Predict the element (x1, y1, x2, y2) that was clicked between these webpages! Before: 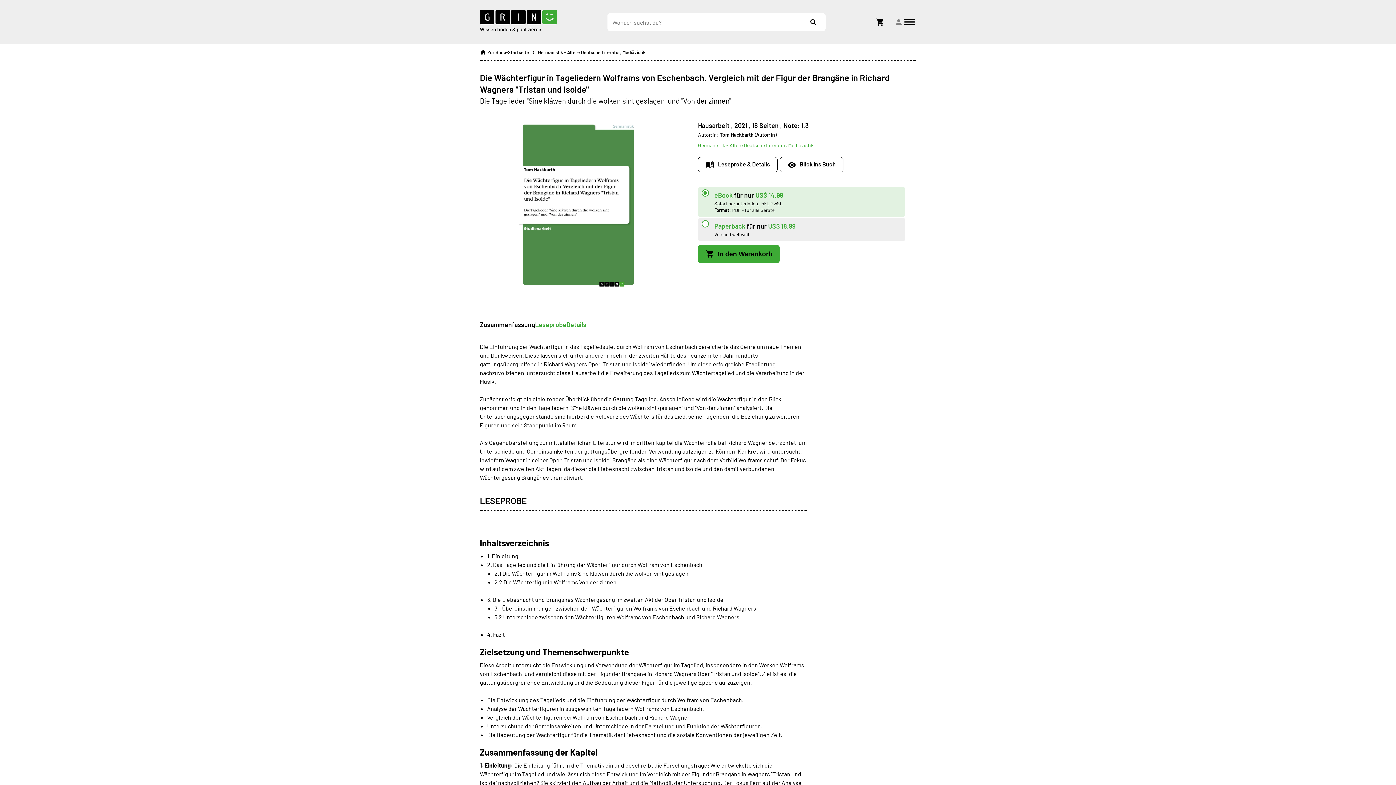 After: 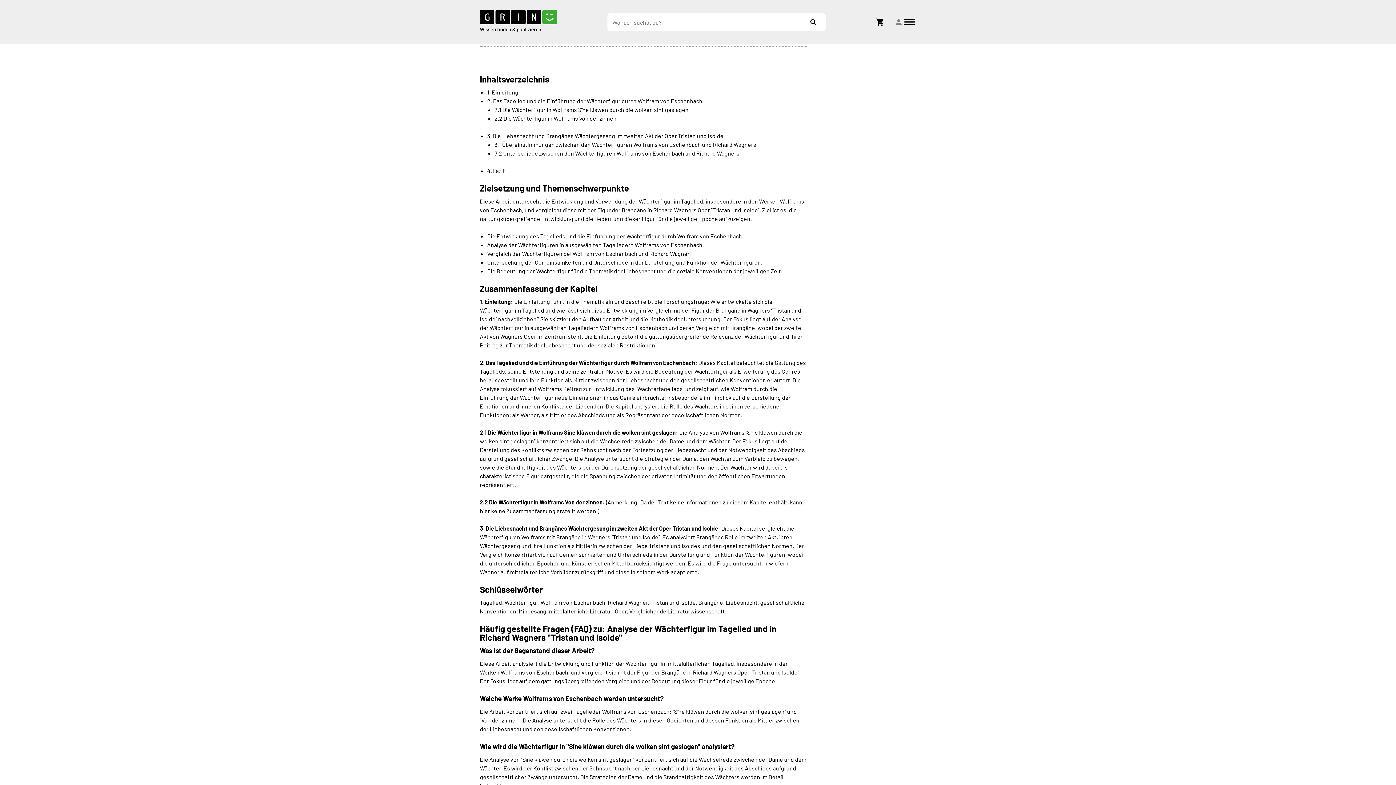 Action: label: Leseprobe bbox: (535, 320, 566, 329)